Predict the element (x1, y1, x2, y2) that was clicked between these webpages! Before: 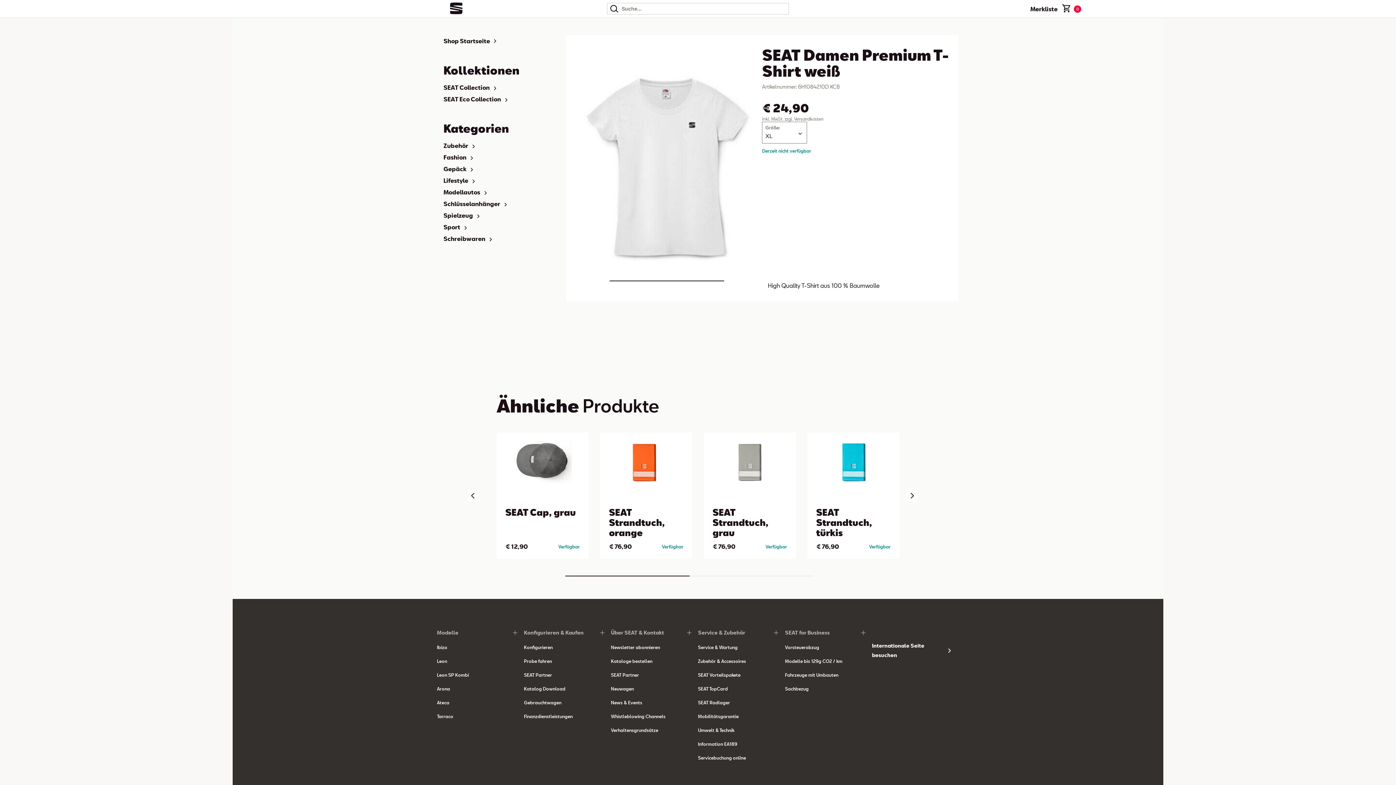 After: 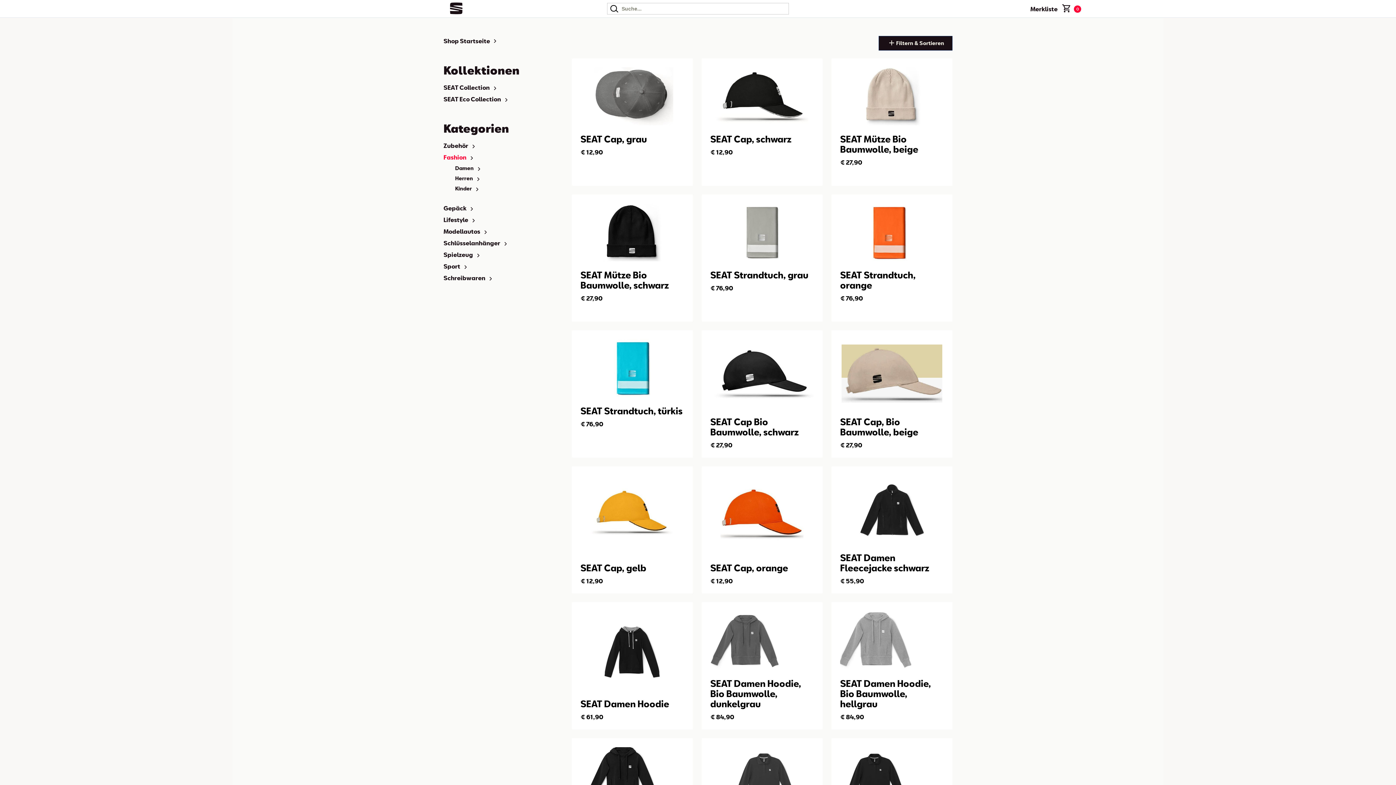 Action: label: Fashion bbox: (443, 151, 475, 163)